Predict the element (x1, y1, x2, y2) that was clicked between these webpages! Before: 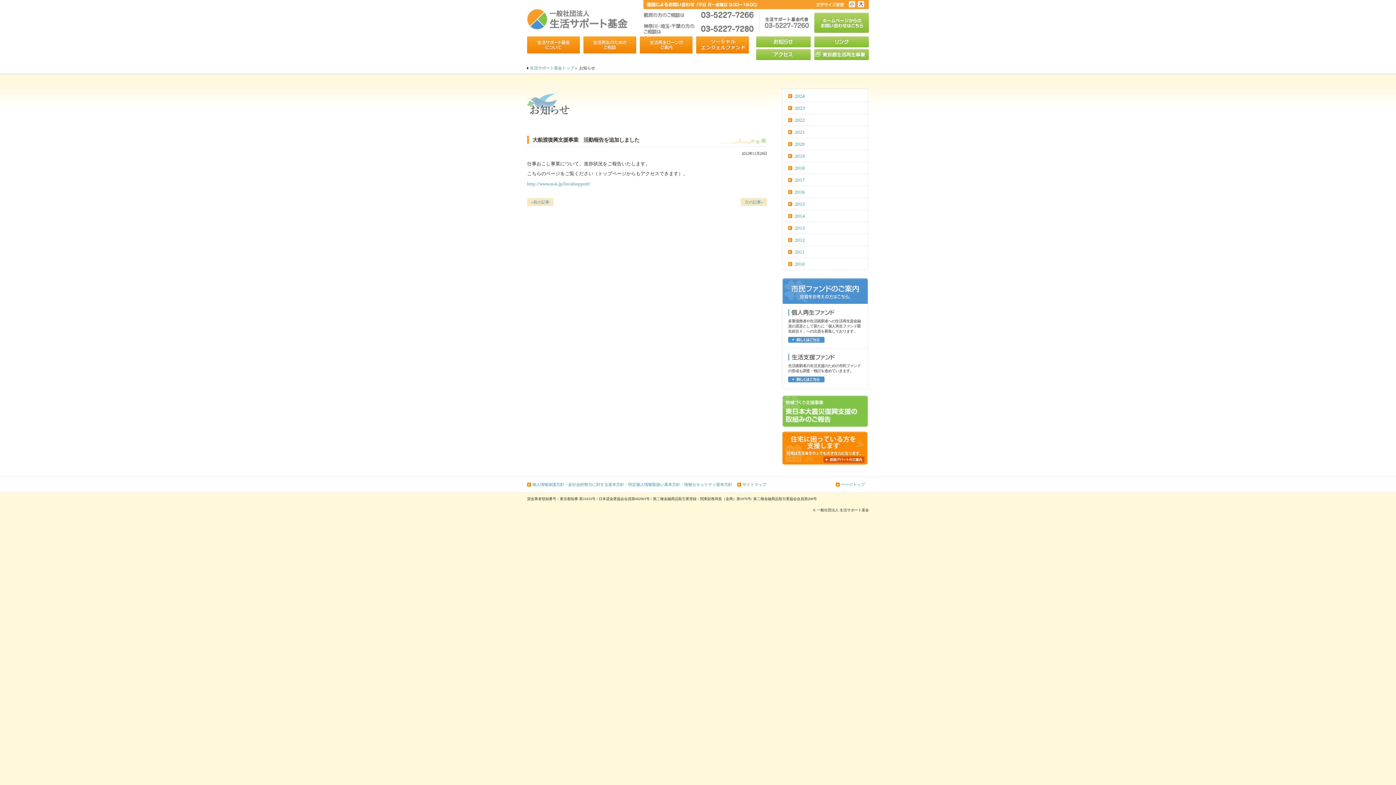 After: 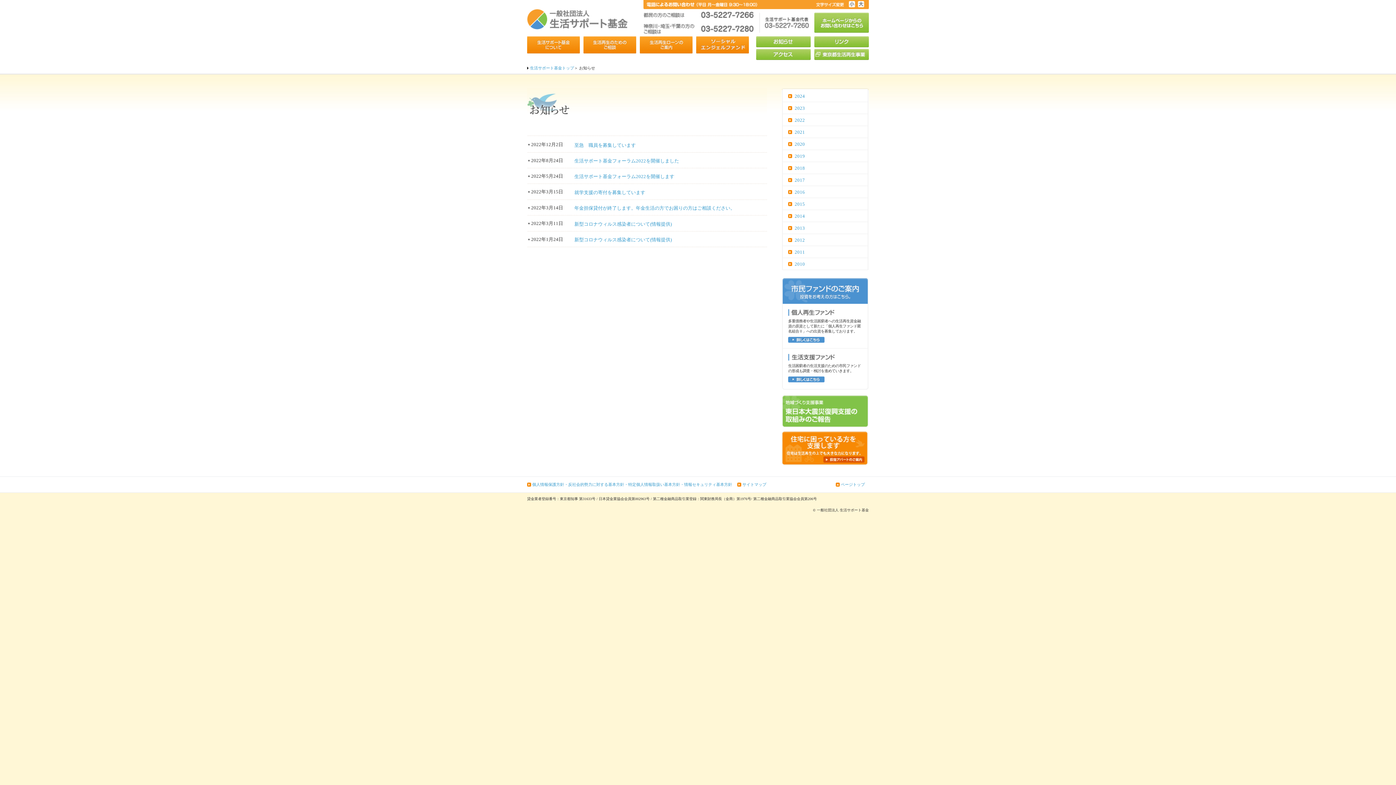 Action: label: 2022 bbox: (782, 114, 868, 126)